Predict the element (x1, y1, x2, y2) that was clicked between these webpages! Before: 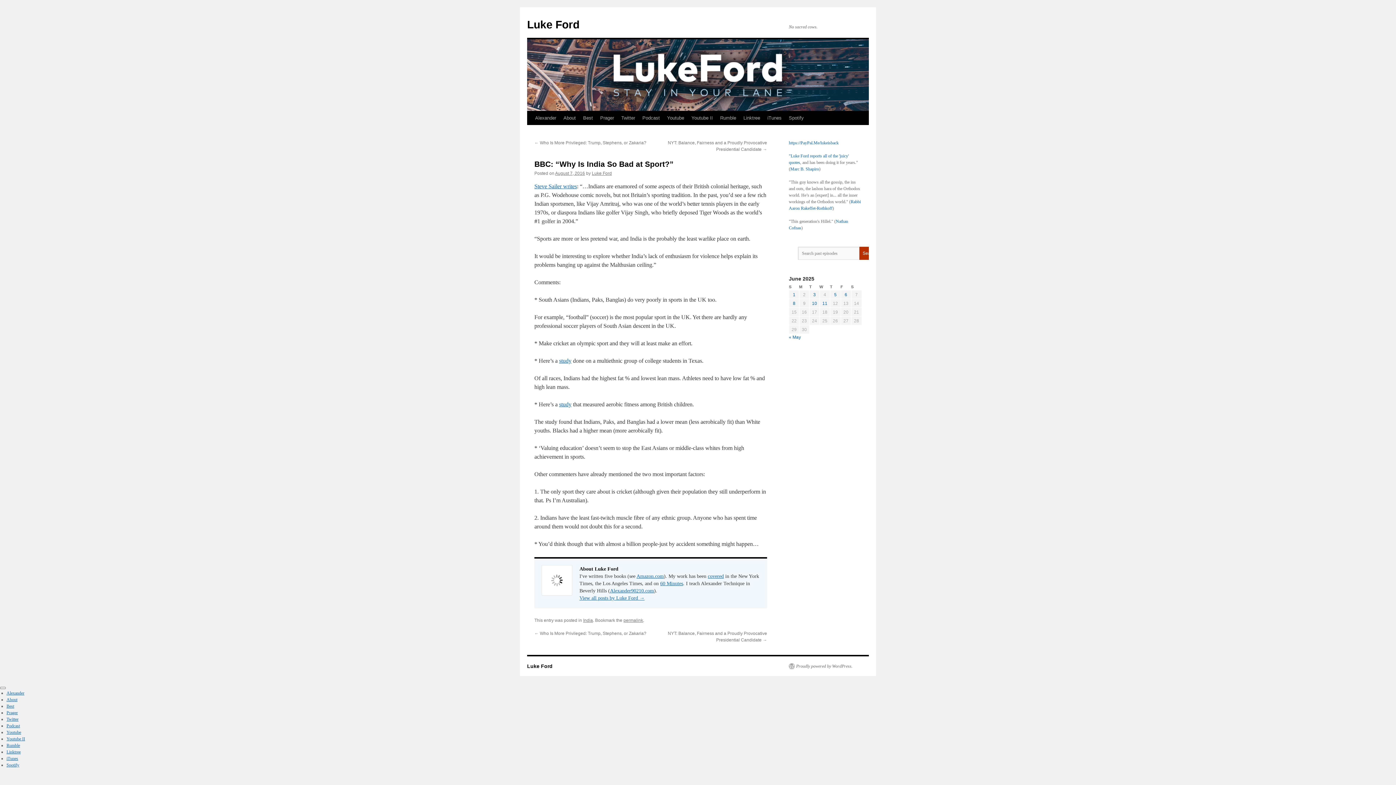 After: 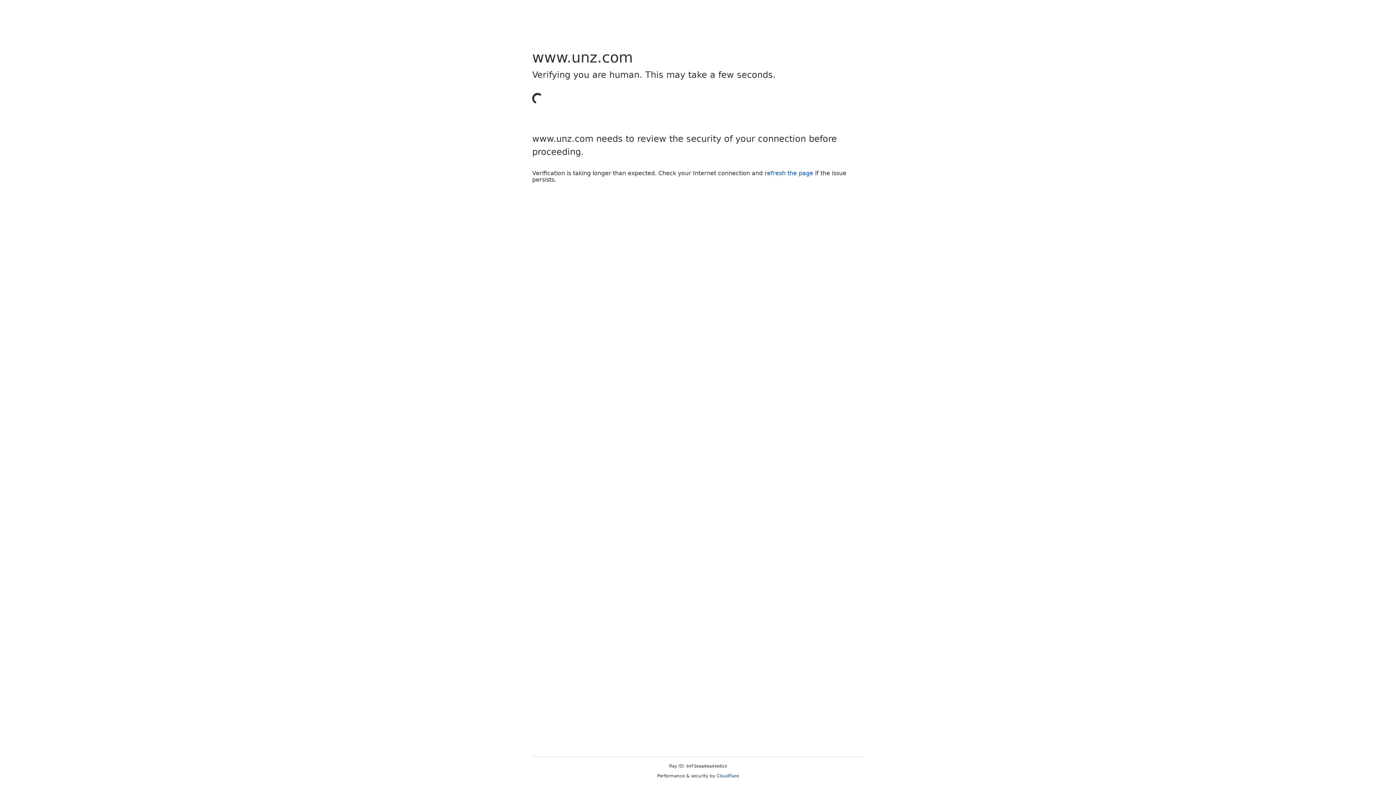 Action: bbox: (534, 183, 577, 189) label: Steve Sailer writes